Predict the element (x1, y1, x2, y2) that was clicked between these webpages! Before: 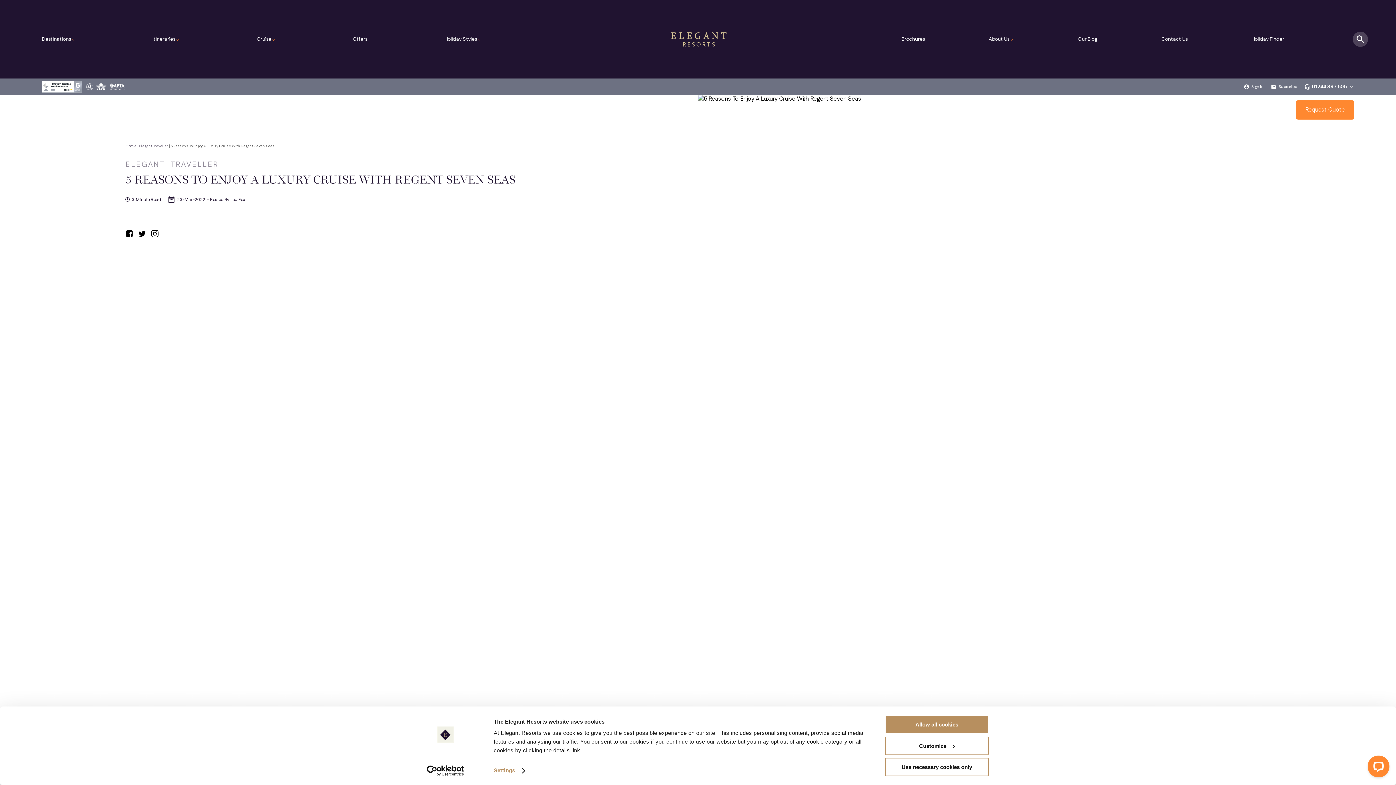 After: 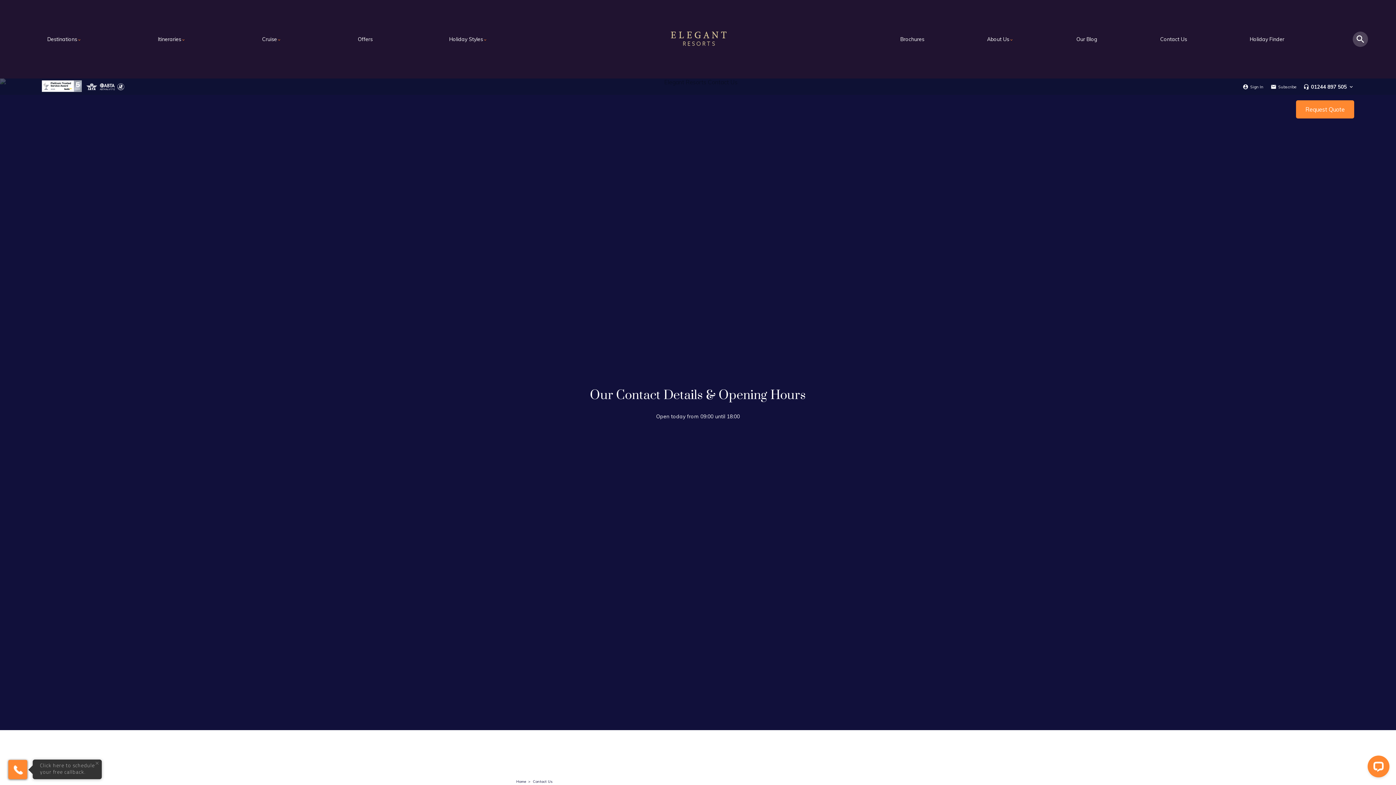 Action: bbox: (1161, 35, 1187, 42) label: Contact Us